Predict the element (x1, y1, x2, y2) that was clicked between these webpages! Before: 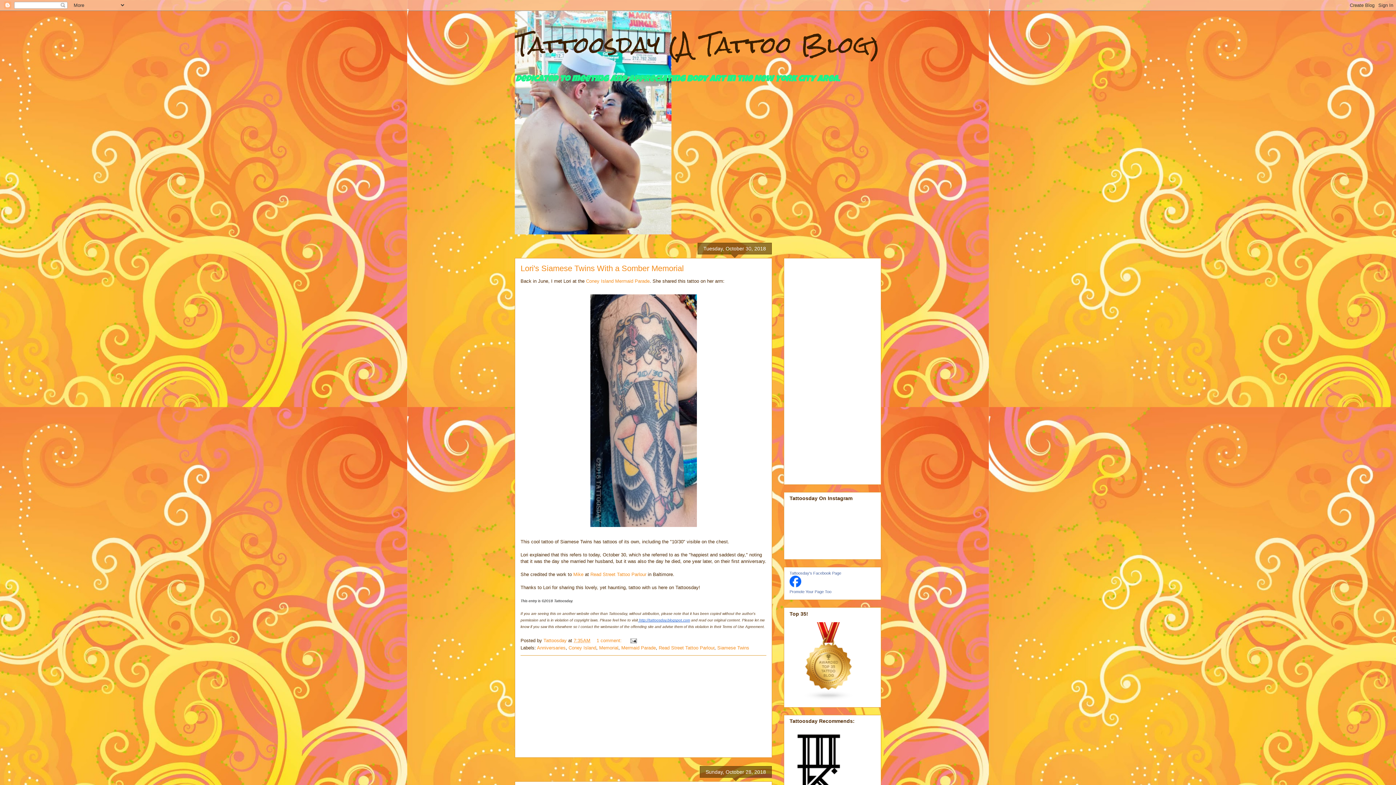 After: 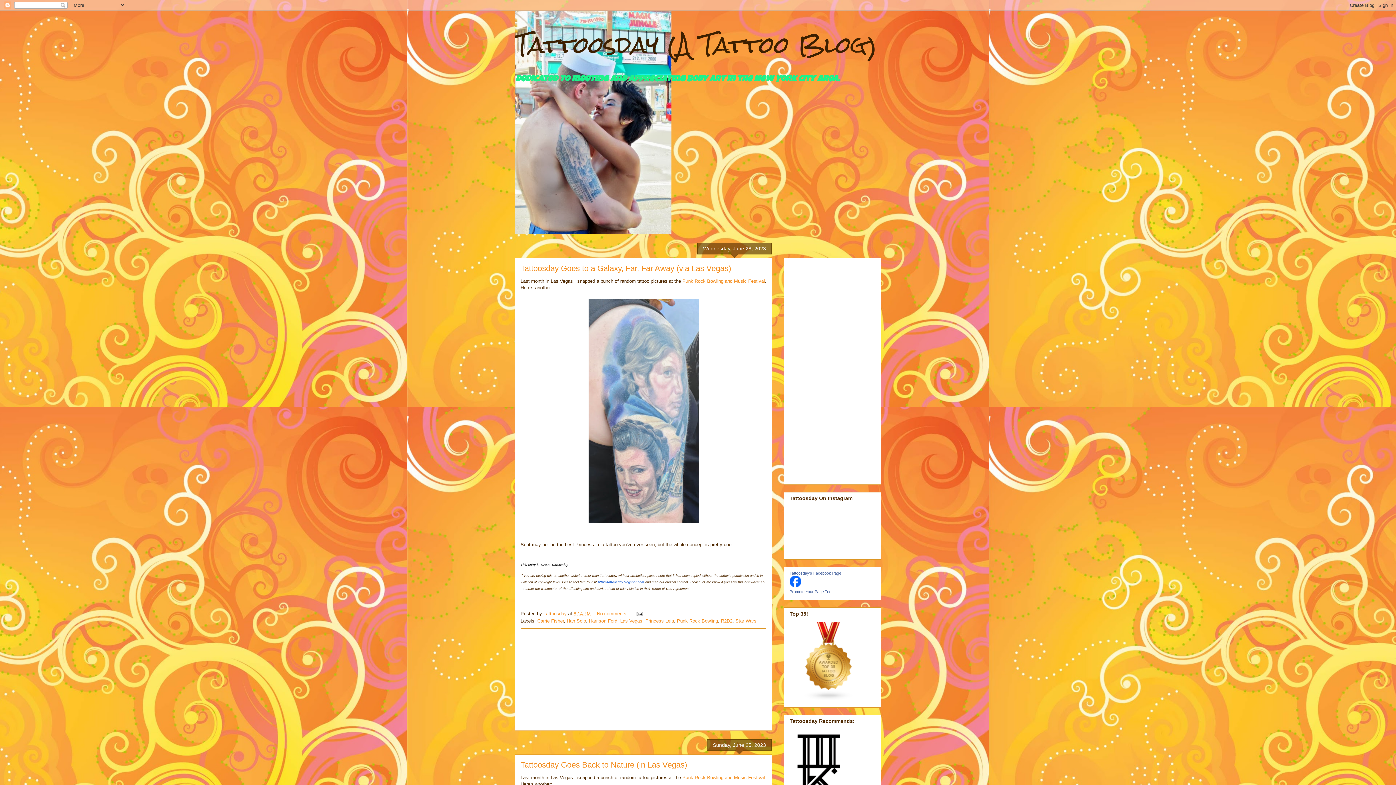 Action: label: Tattoosday (A Tattoo Blog) bbox: (514, 19, 880, 70)